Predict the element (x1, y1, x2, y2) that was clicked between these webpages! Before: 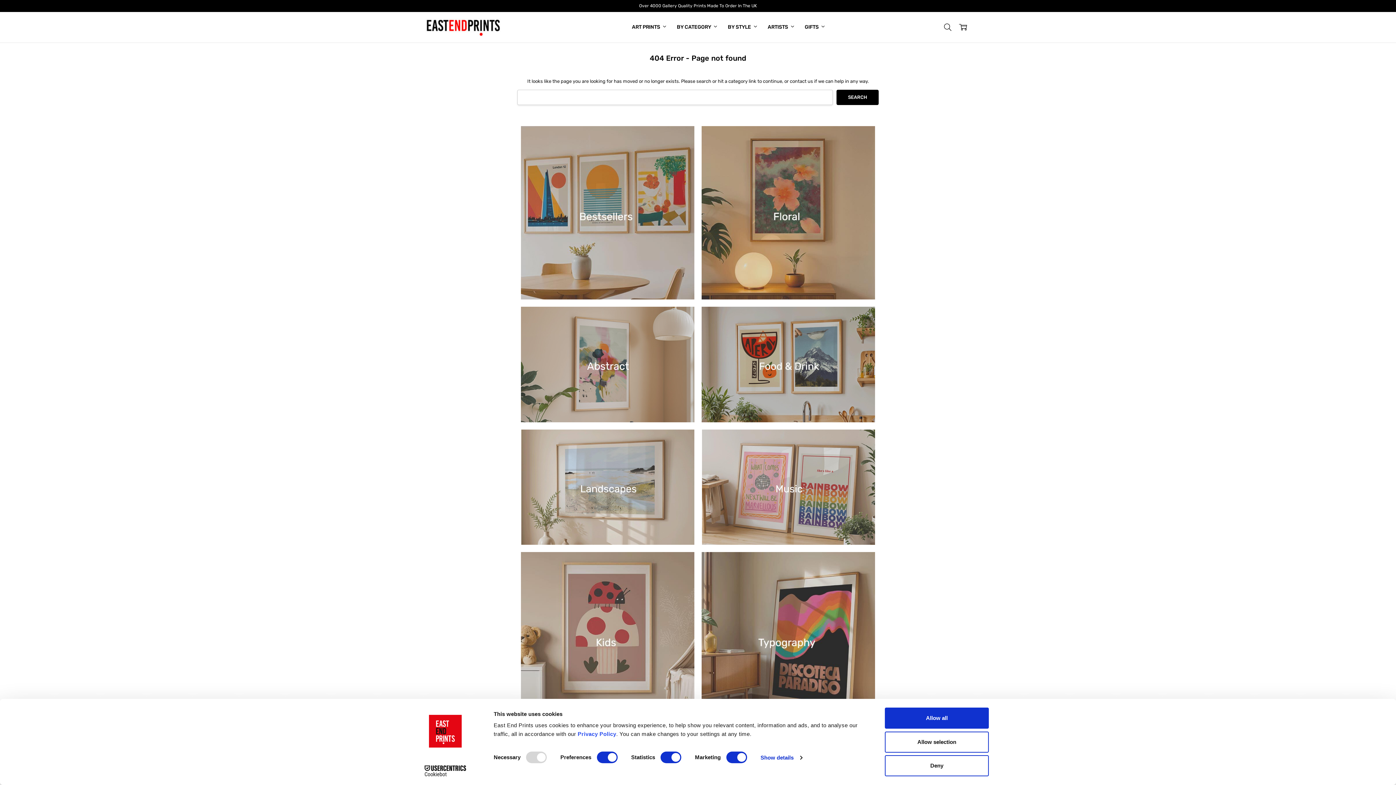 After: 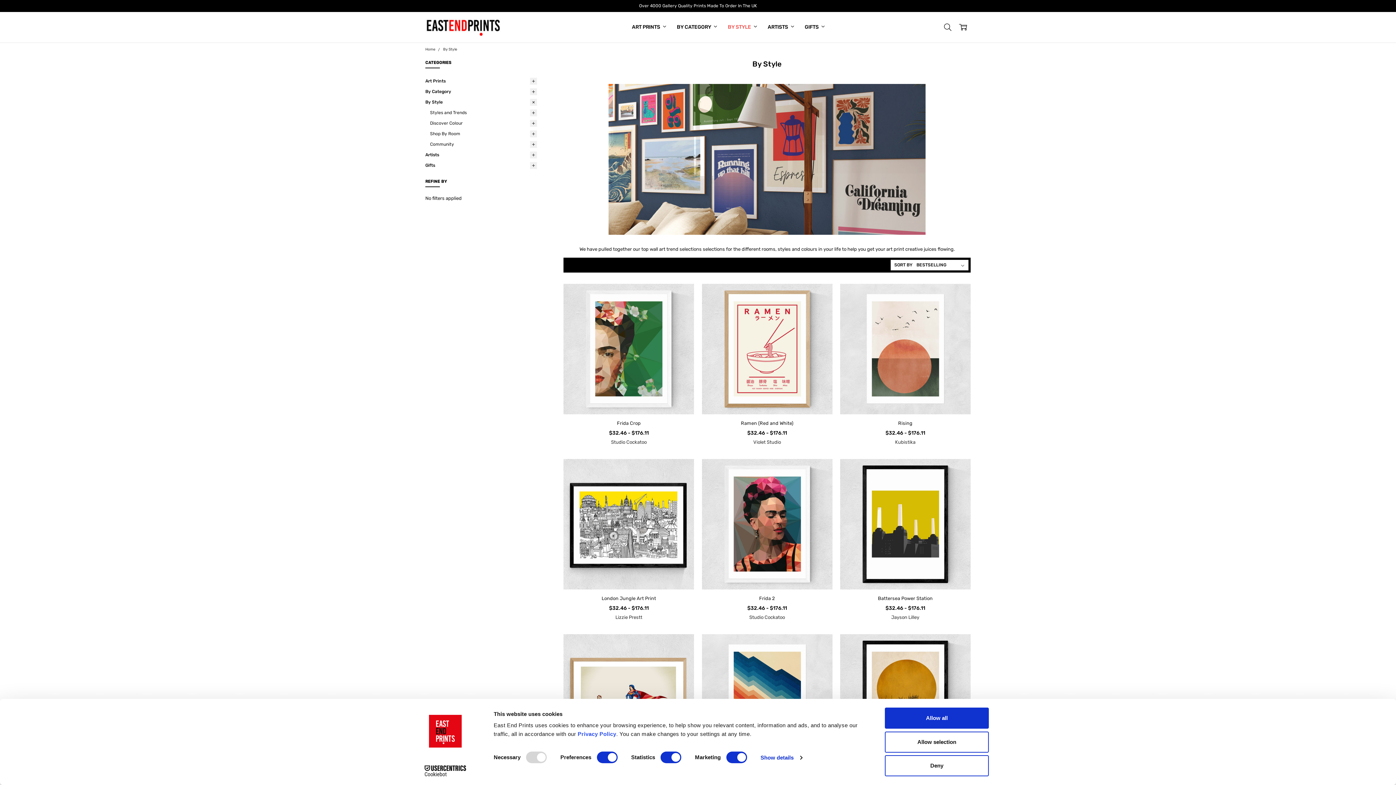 Action: bbox: (722, 11, 762, 42) label: BY STYLE 